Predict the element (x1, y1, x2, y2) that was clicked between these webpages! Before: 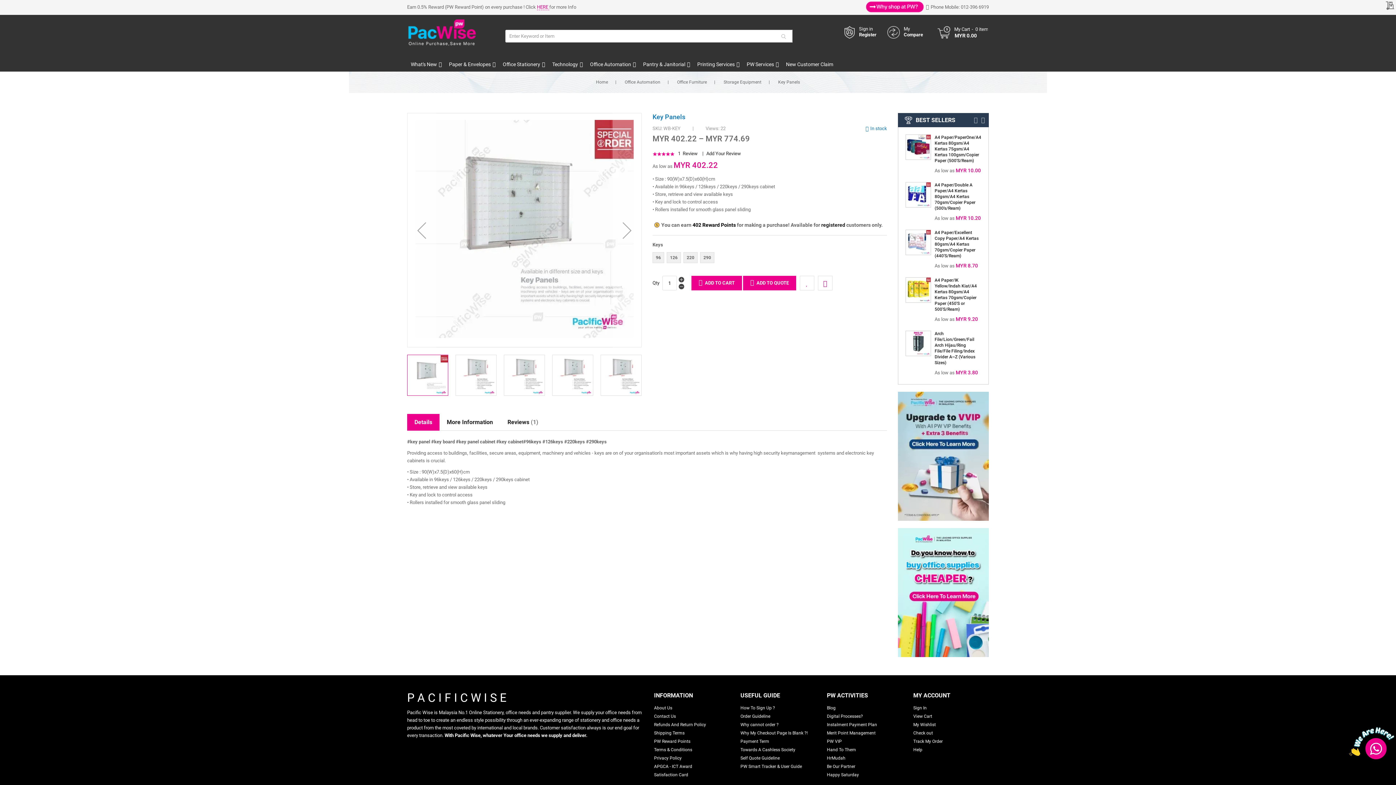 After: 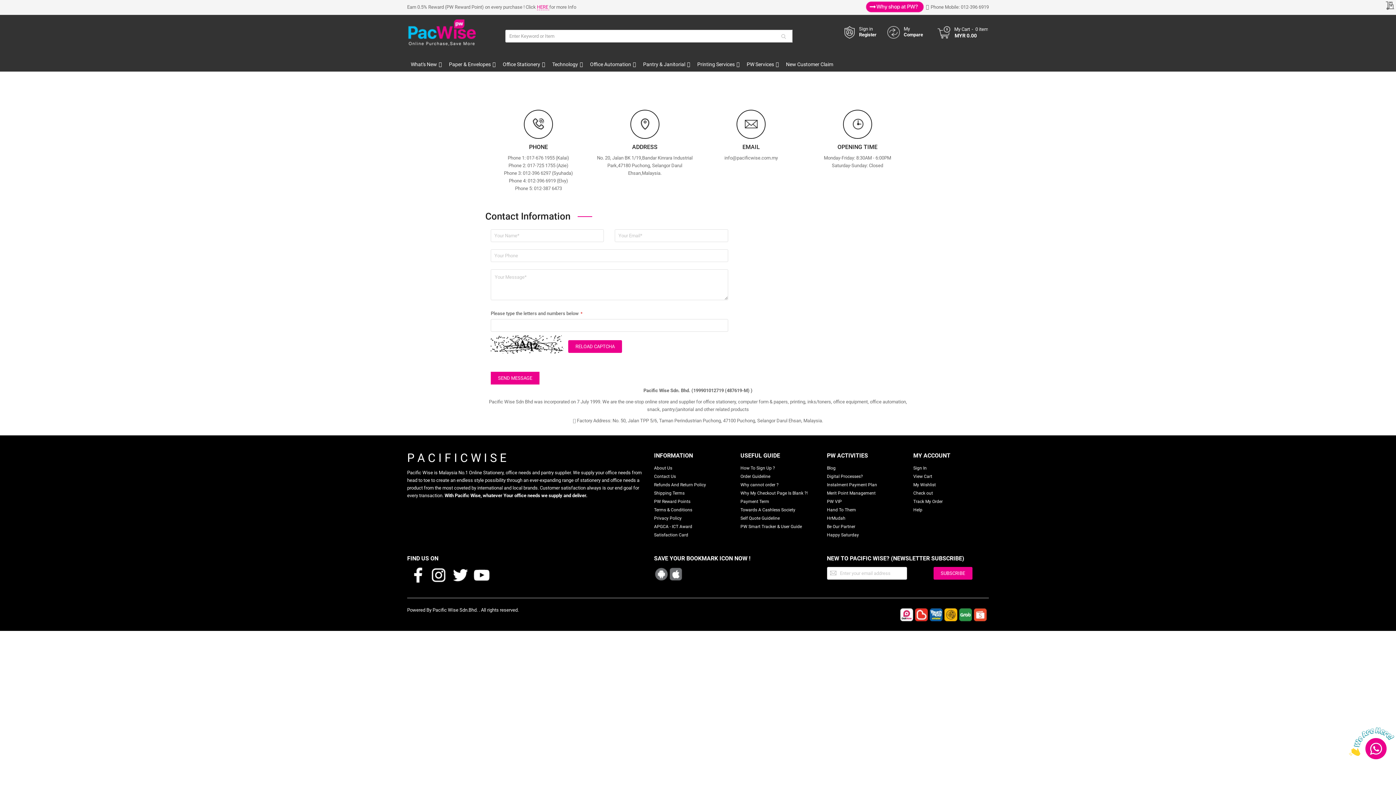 Action: bbox: (654, 713, 676, 720) label: Contact Us